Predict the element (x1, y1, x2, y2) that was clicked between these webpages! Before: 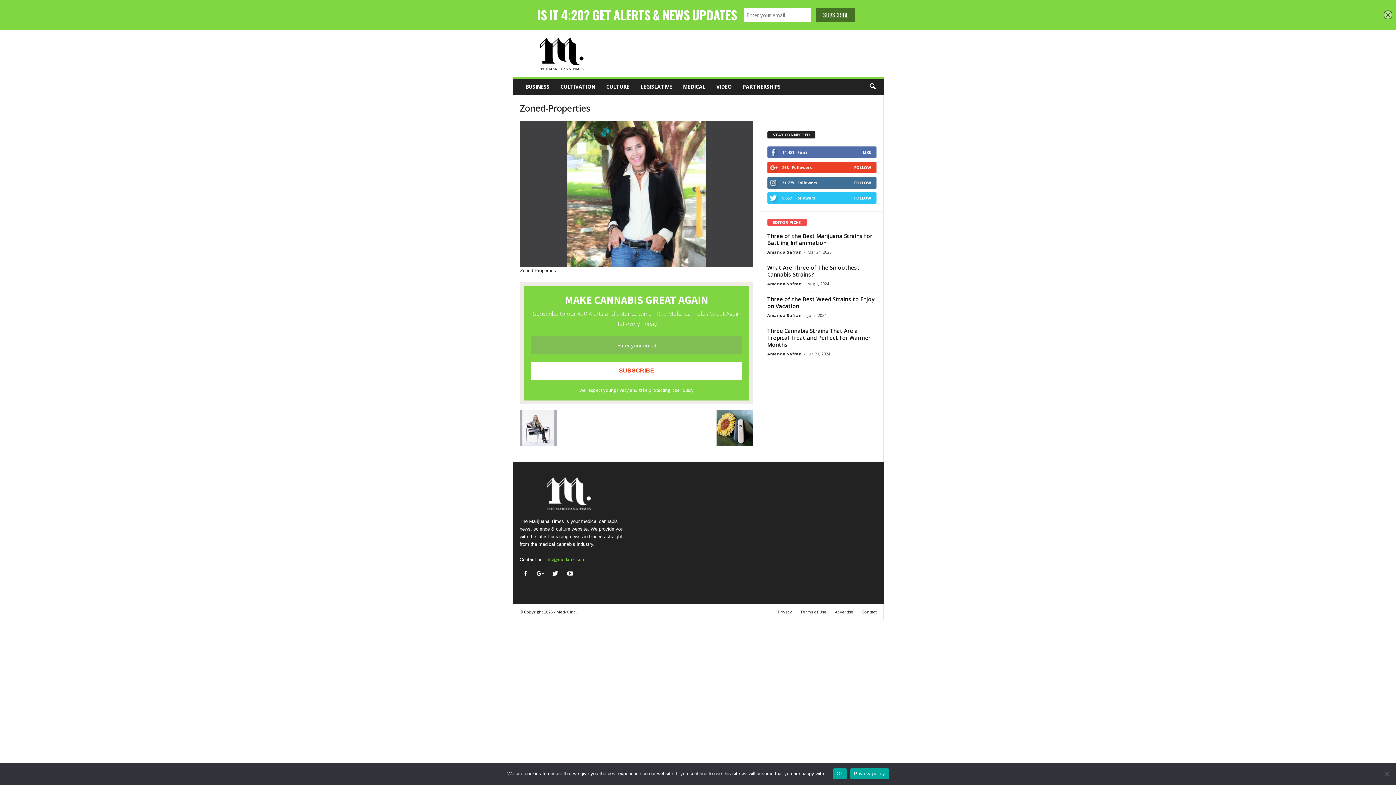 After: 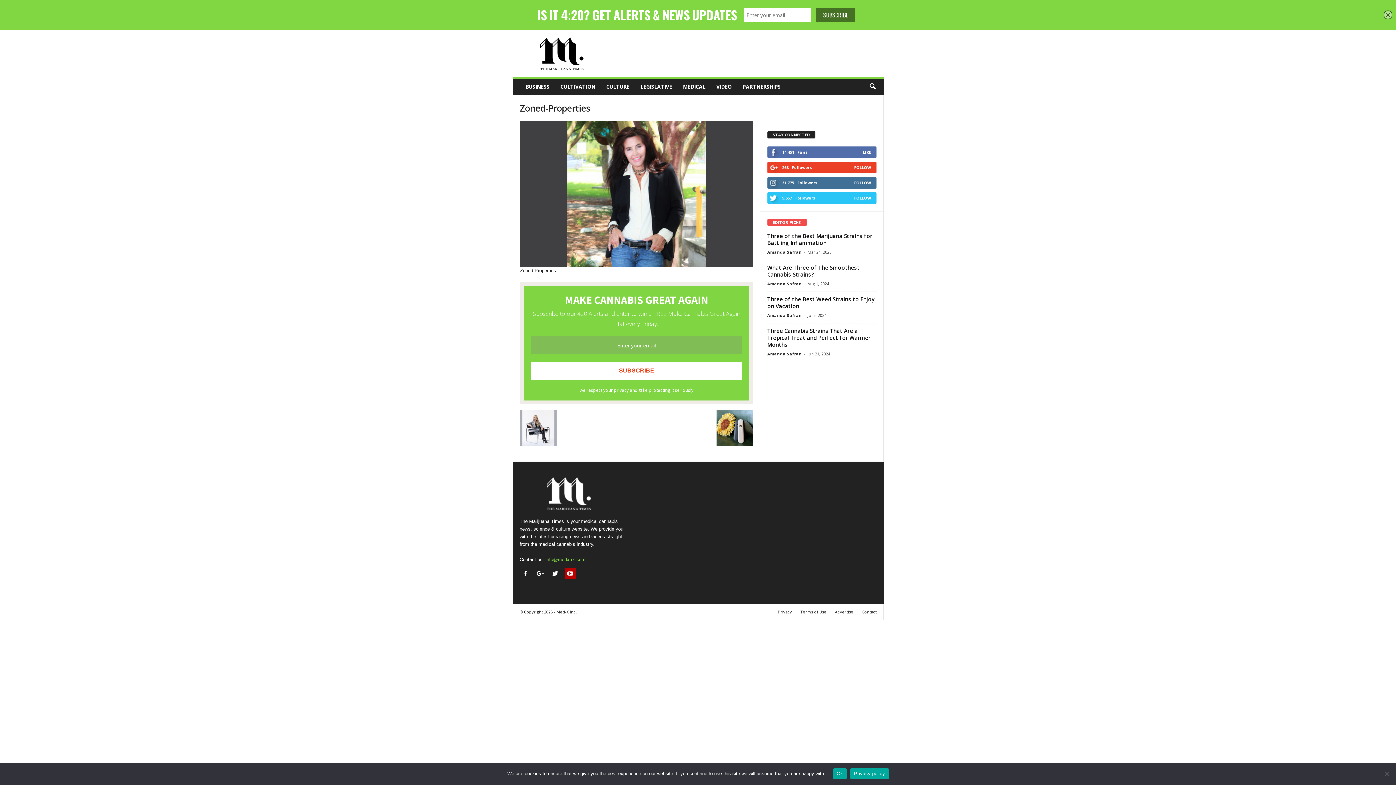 Action: bbox: (564, 572, 578, 577)